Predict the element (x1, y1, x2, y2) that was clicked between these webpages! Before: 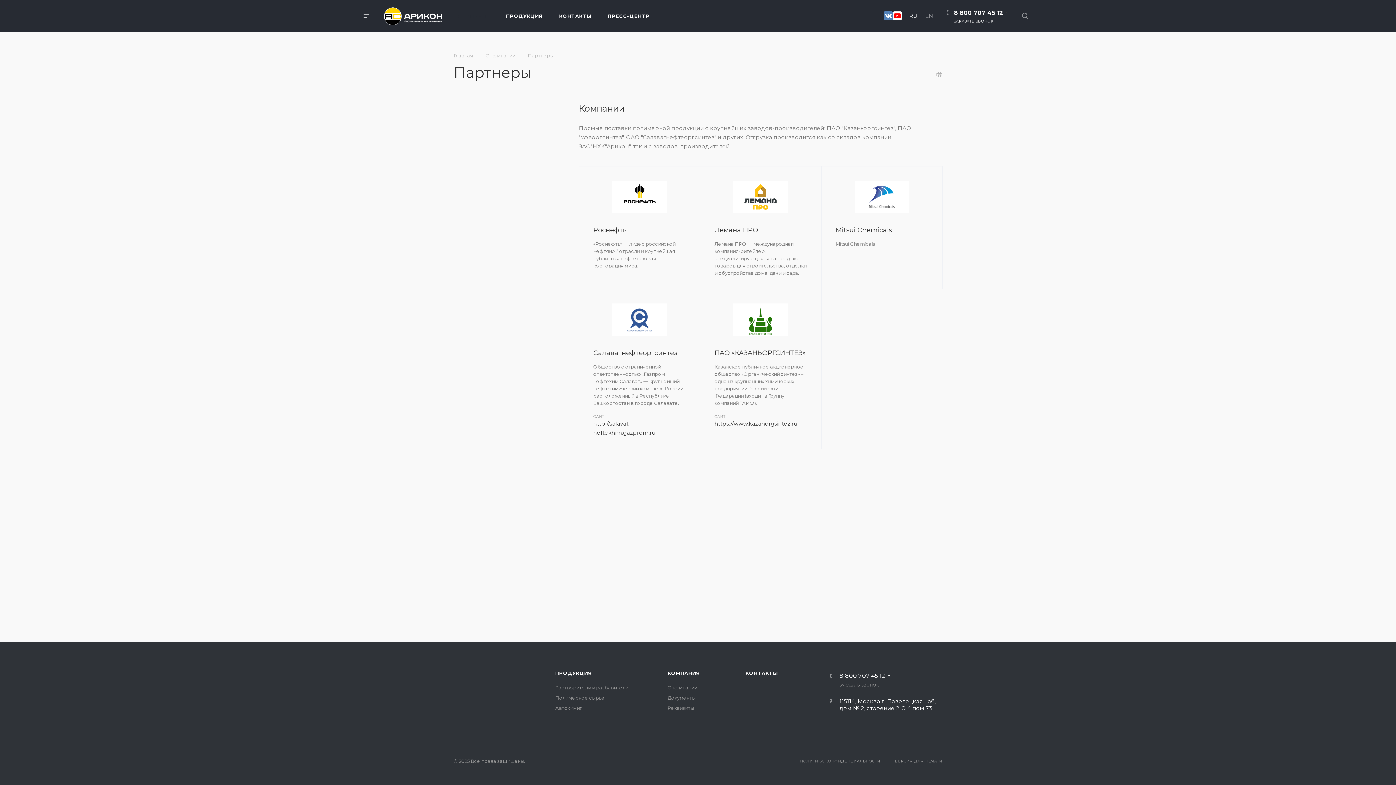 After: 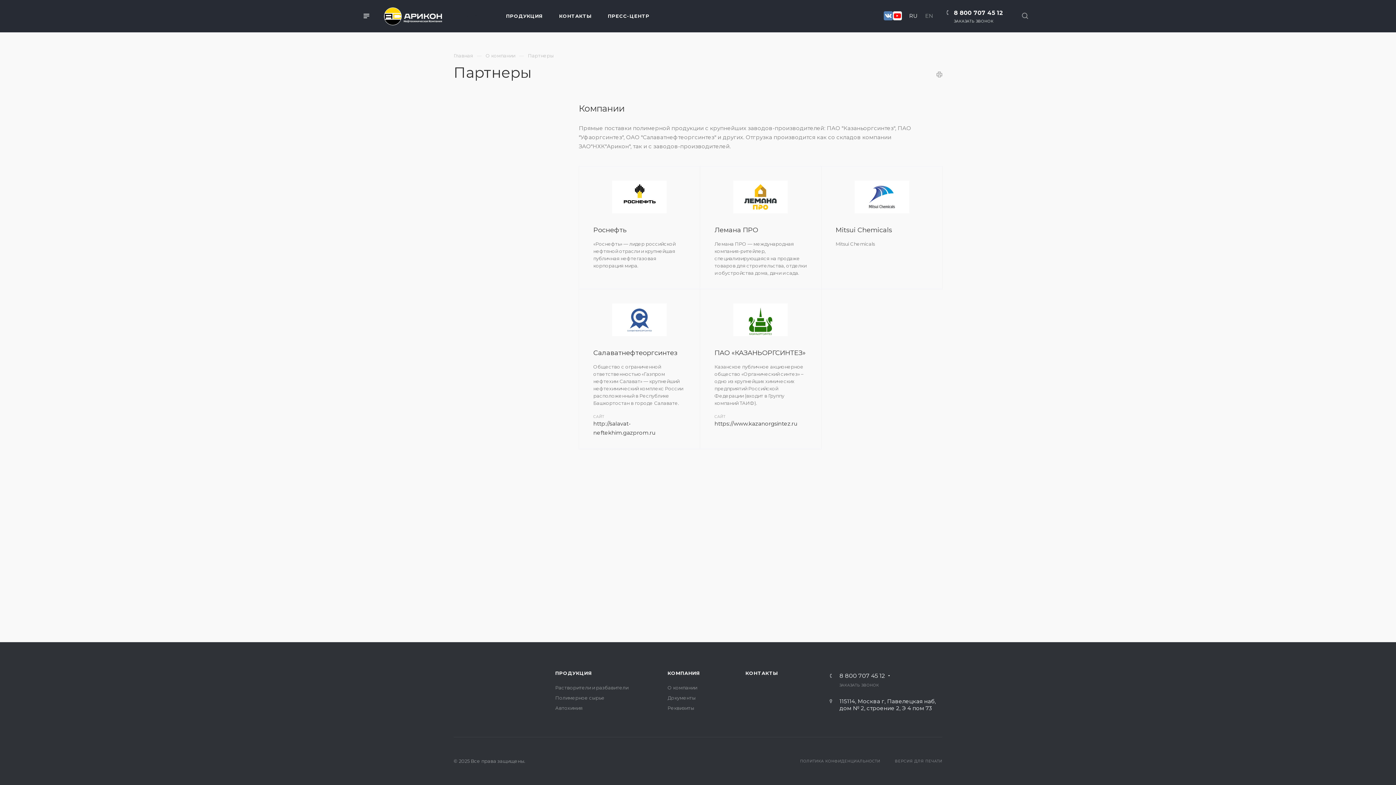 Action: bbox: (884, 11, 893, 20)